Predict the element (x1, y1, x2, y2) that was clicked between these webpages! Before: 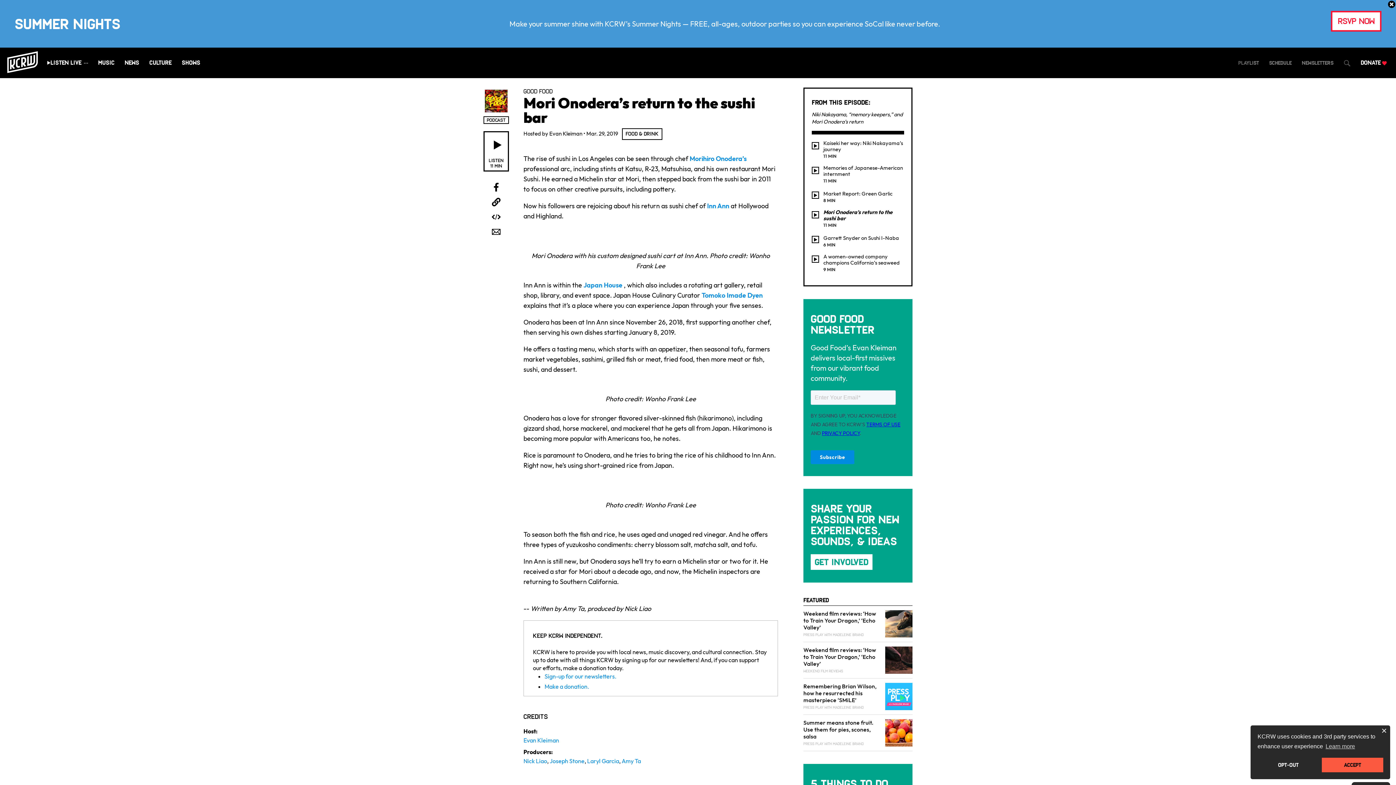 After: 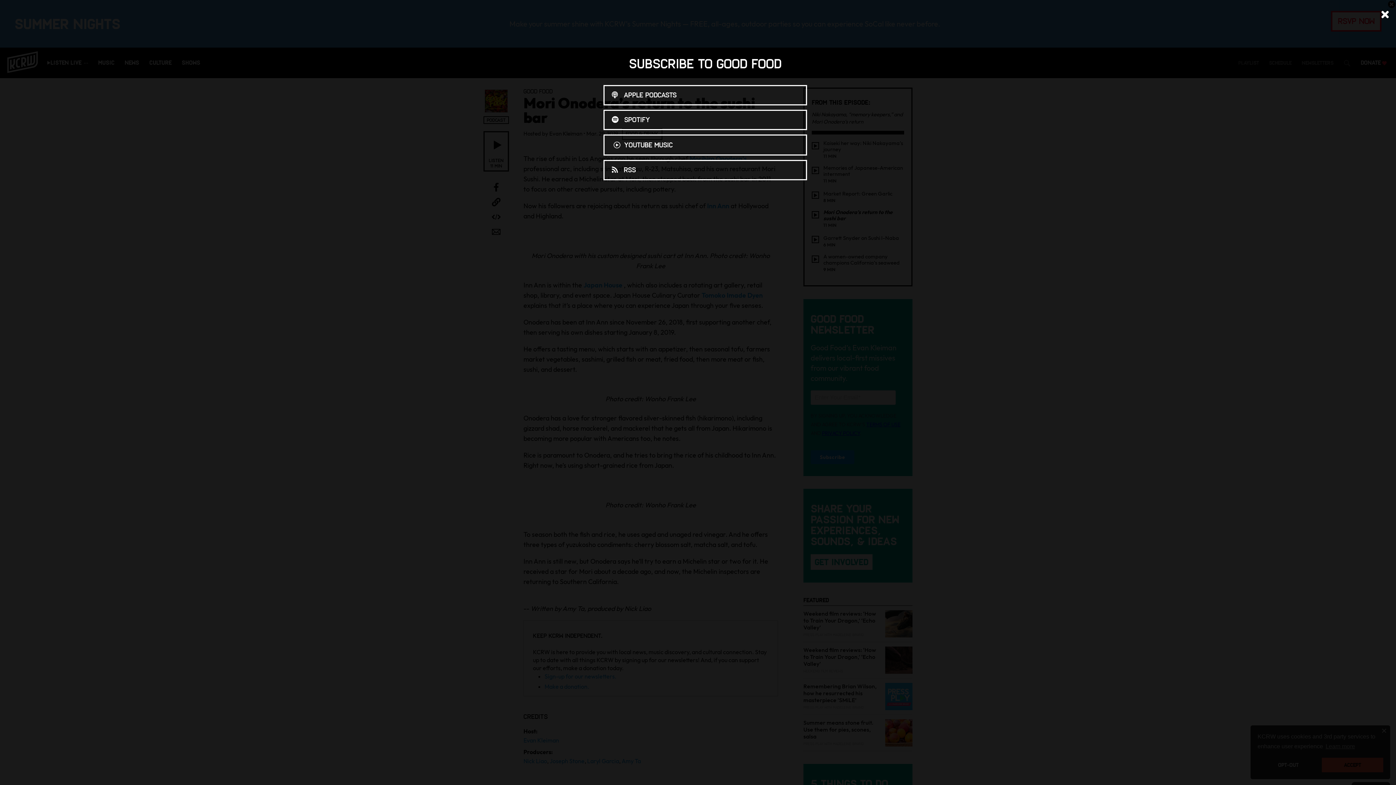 Action: label: Open podcast subscribe overlay bbox: (483, 116, 509, 124)